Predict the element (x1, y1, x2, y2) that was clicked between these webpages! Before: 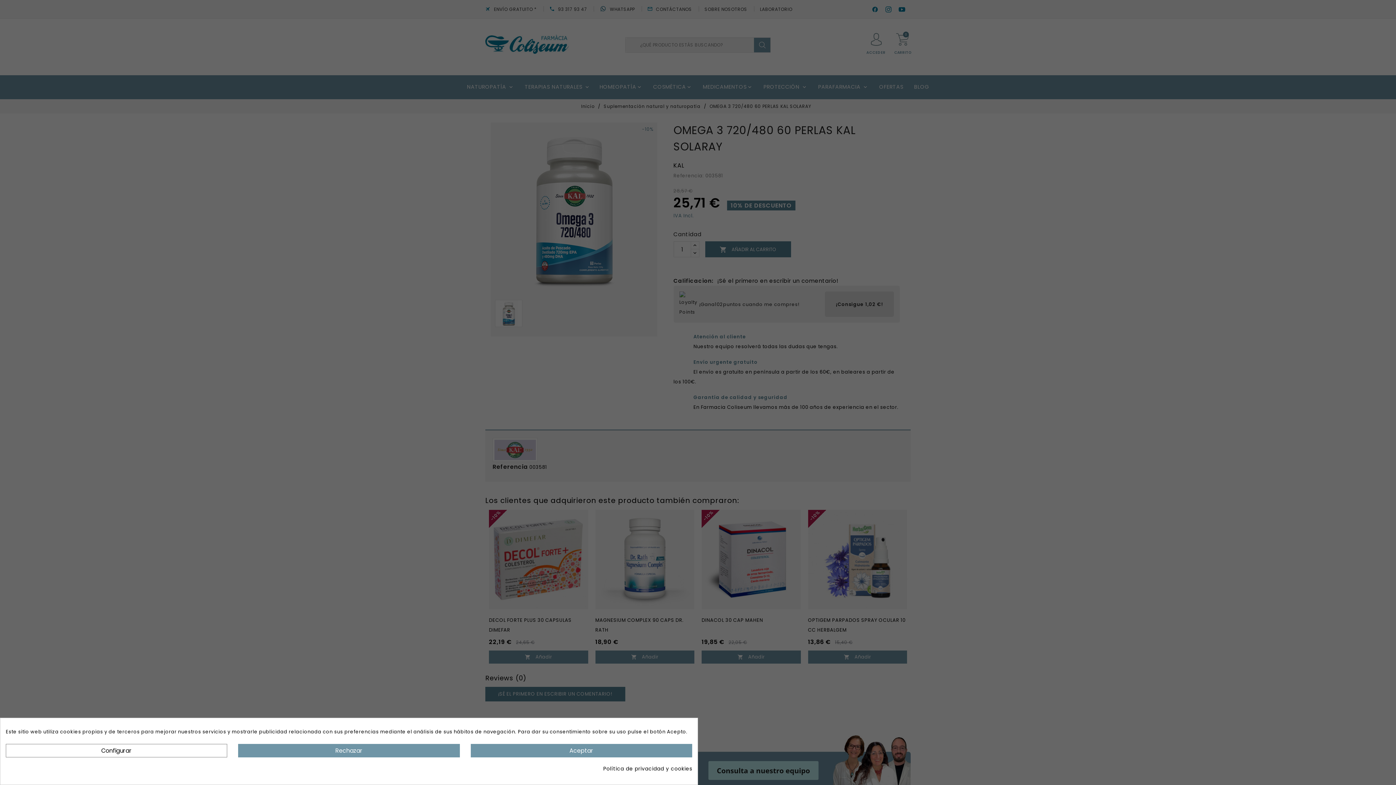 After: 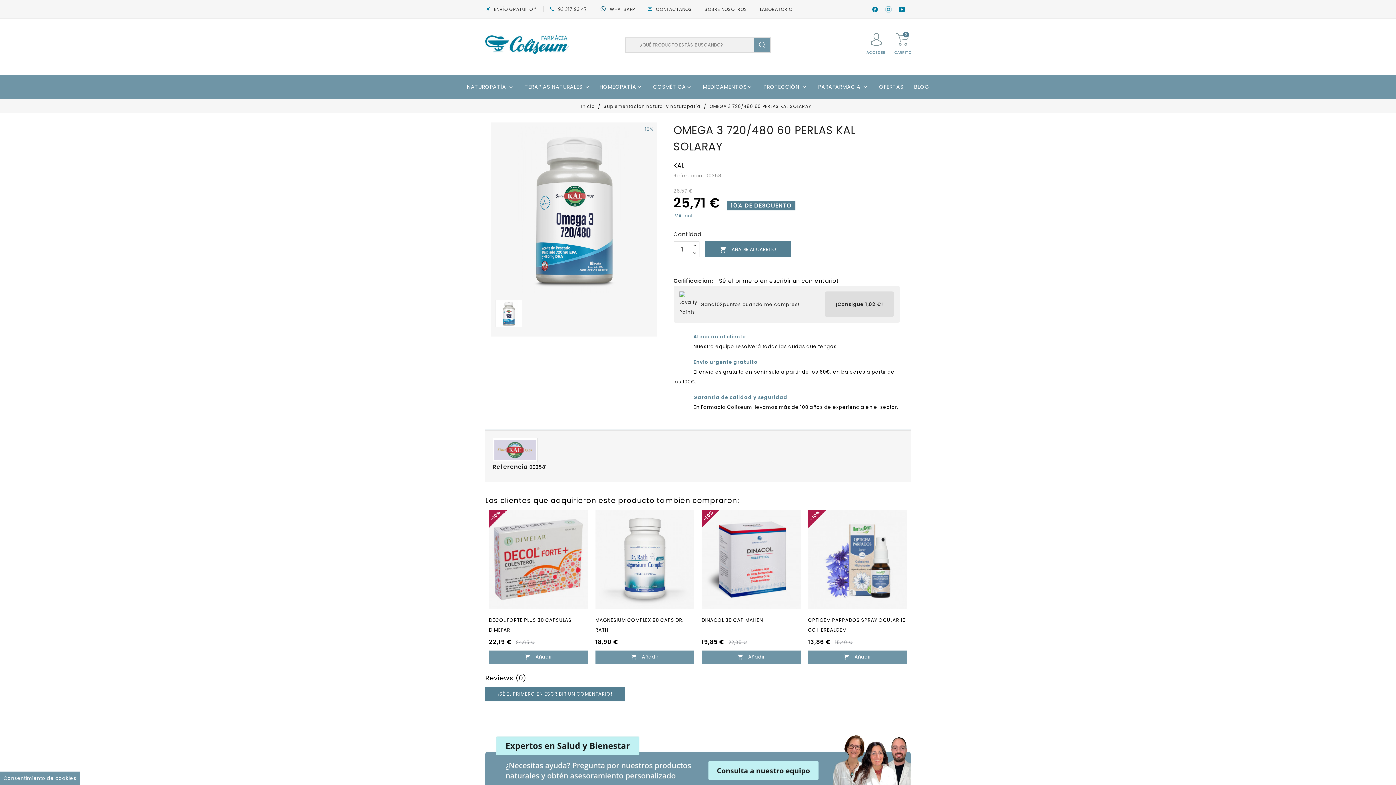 Action: label: Rechazar bbox: (238, 744, 459, 757)